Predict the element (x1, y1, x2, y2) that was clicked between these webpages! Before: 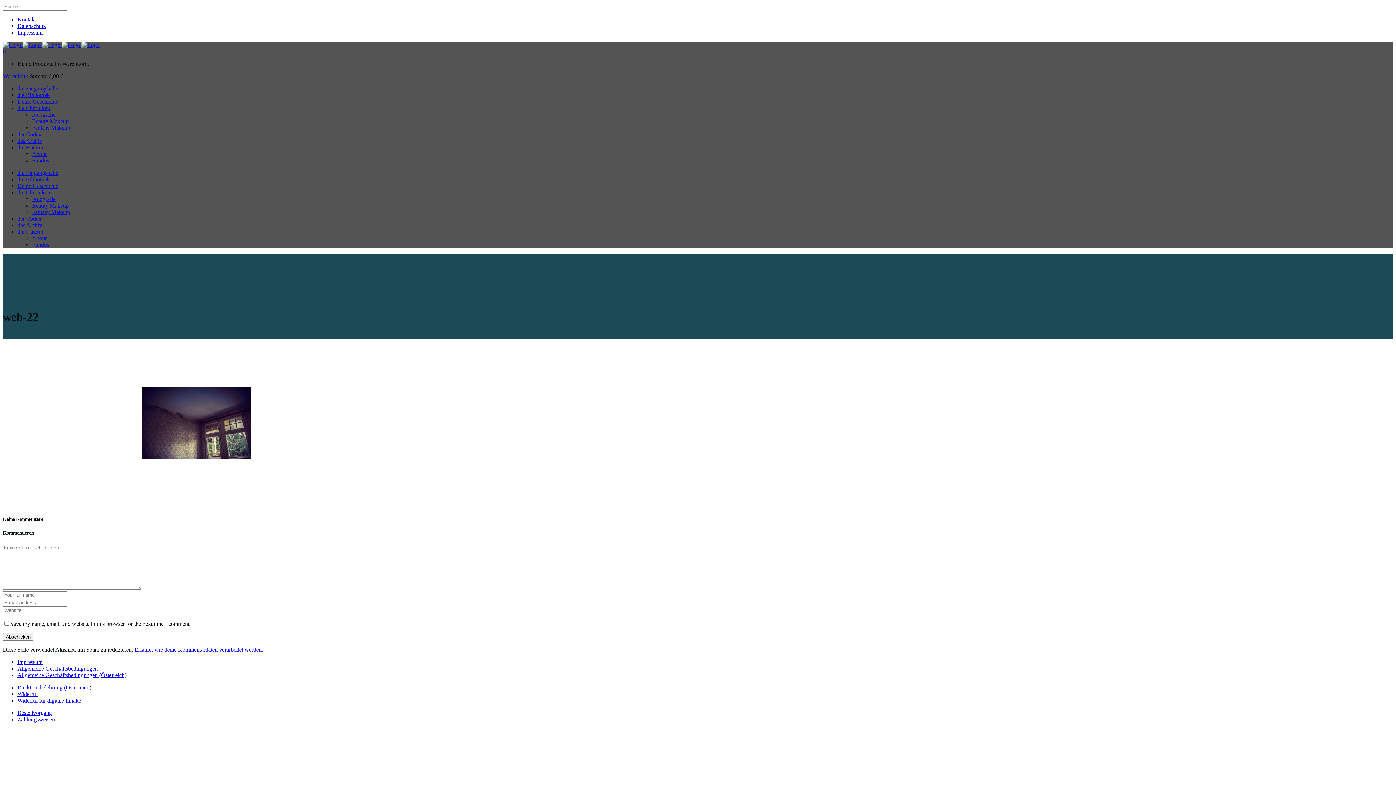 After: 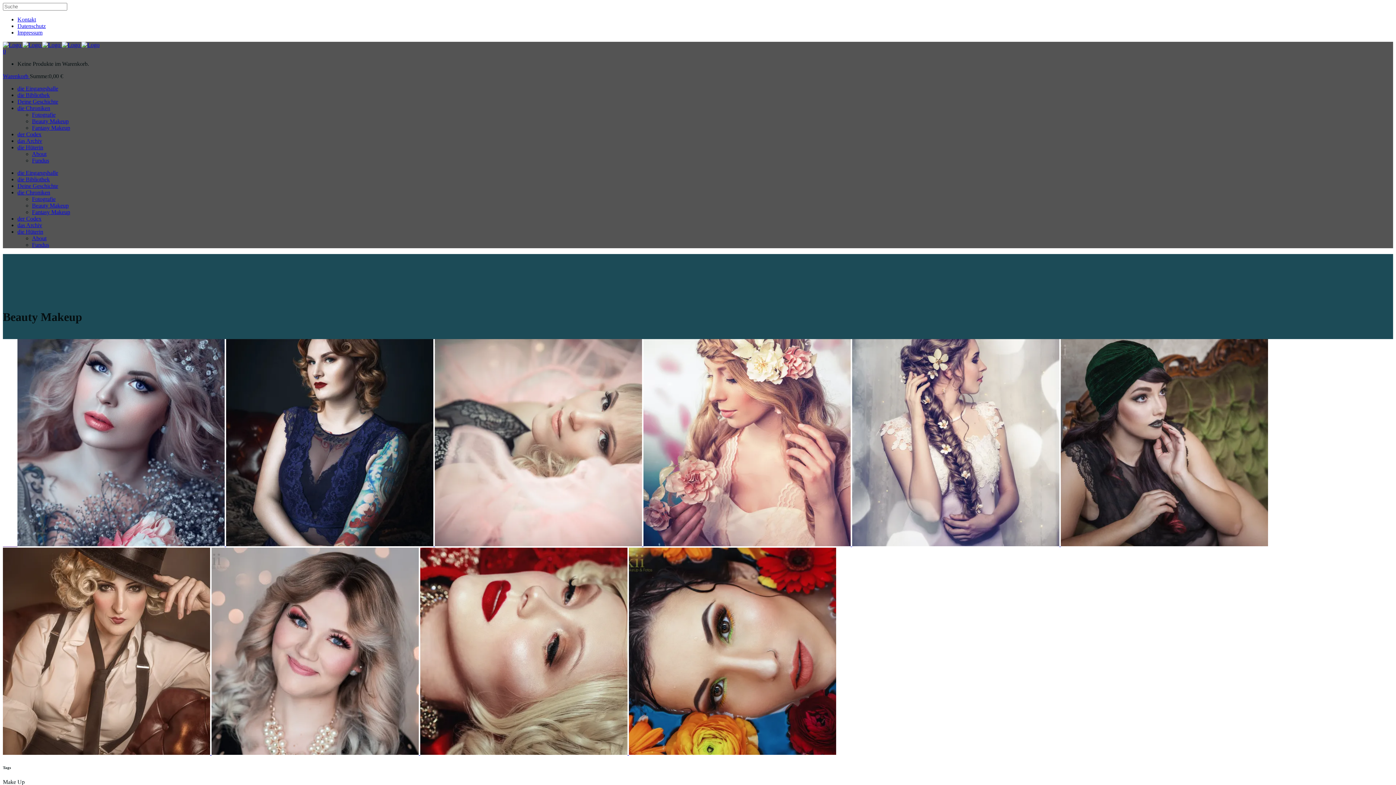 Action: bbox: (32, 118, 68, 124) label: Beauty Makeup